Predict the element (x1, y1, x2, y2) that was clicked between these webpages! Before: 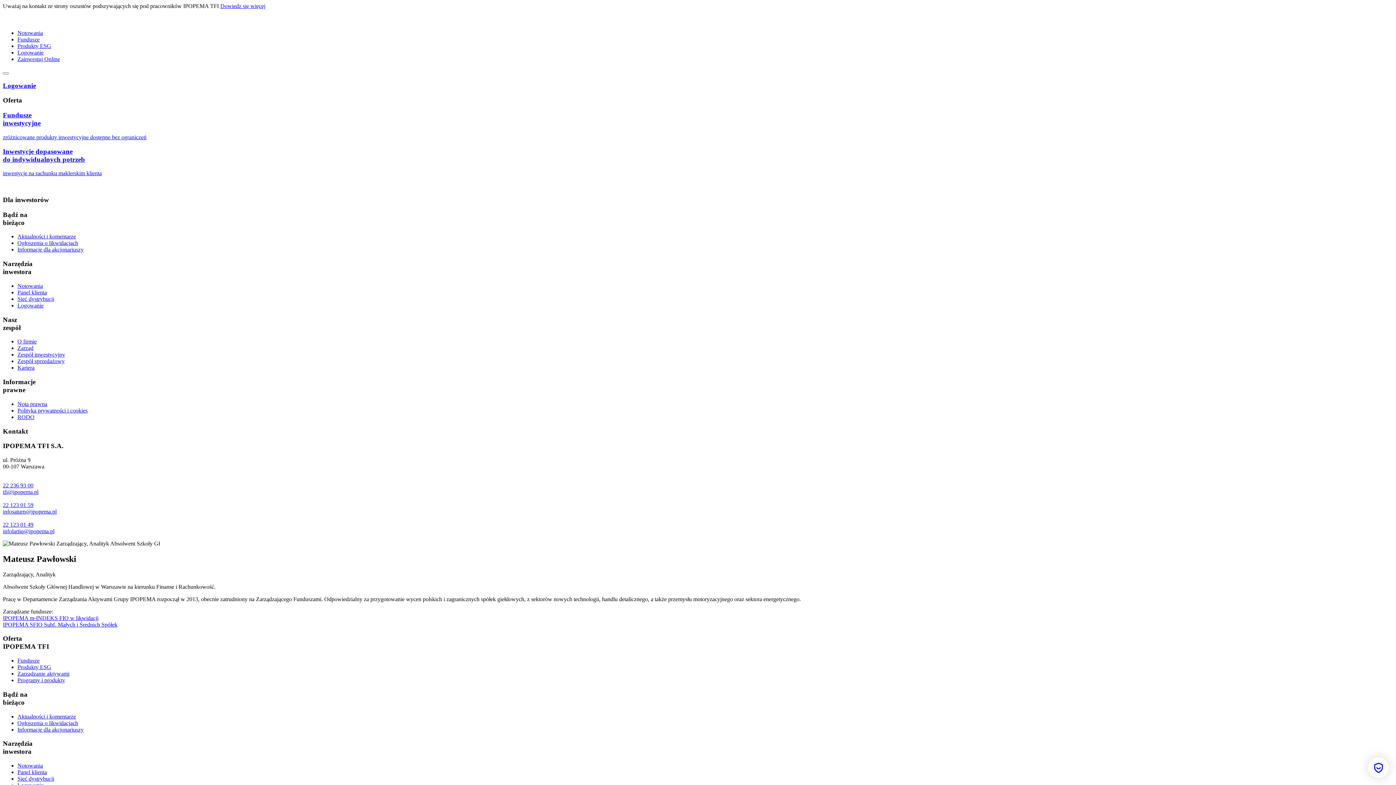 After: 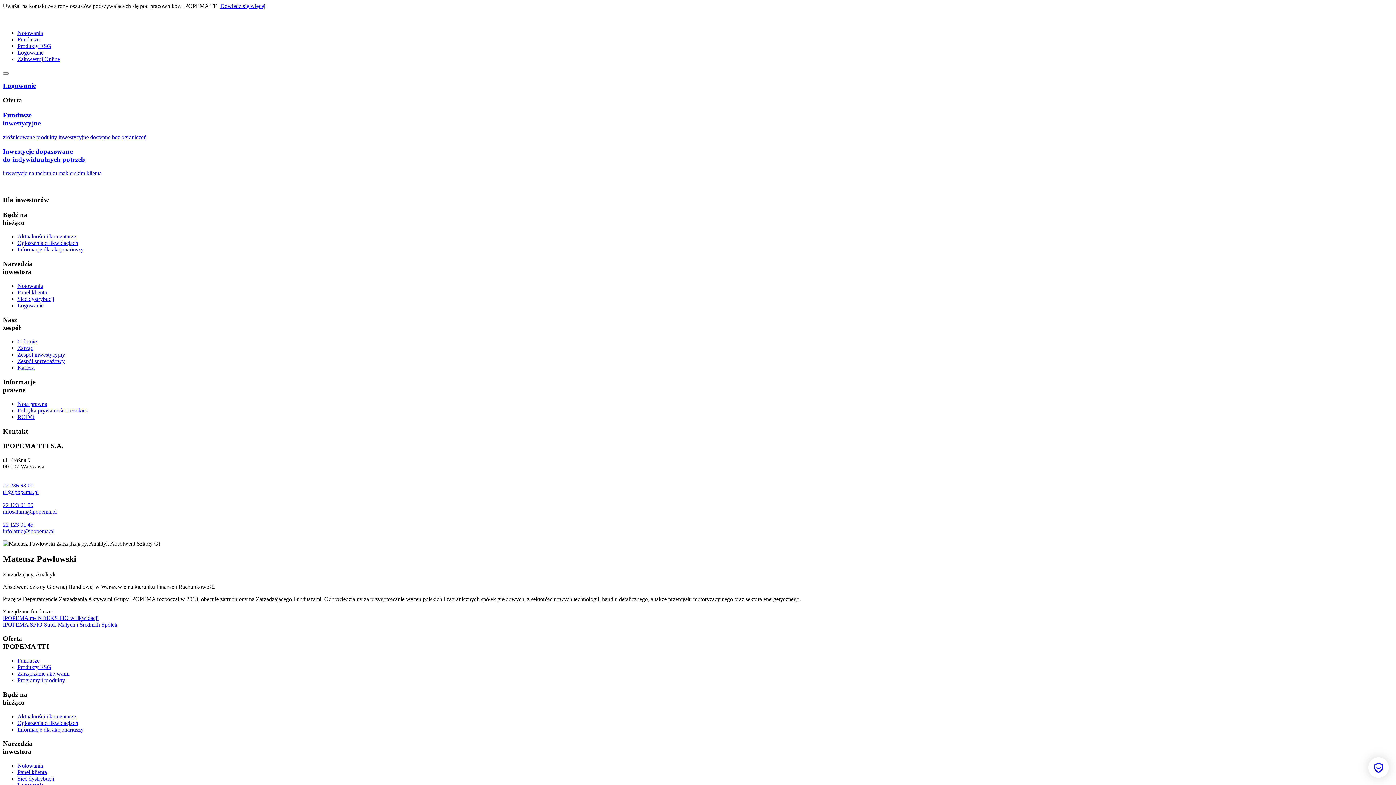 Action: label: Dowiedz się więcej bbox: (220, 2, 265, 9)